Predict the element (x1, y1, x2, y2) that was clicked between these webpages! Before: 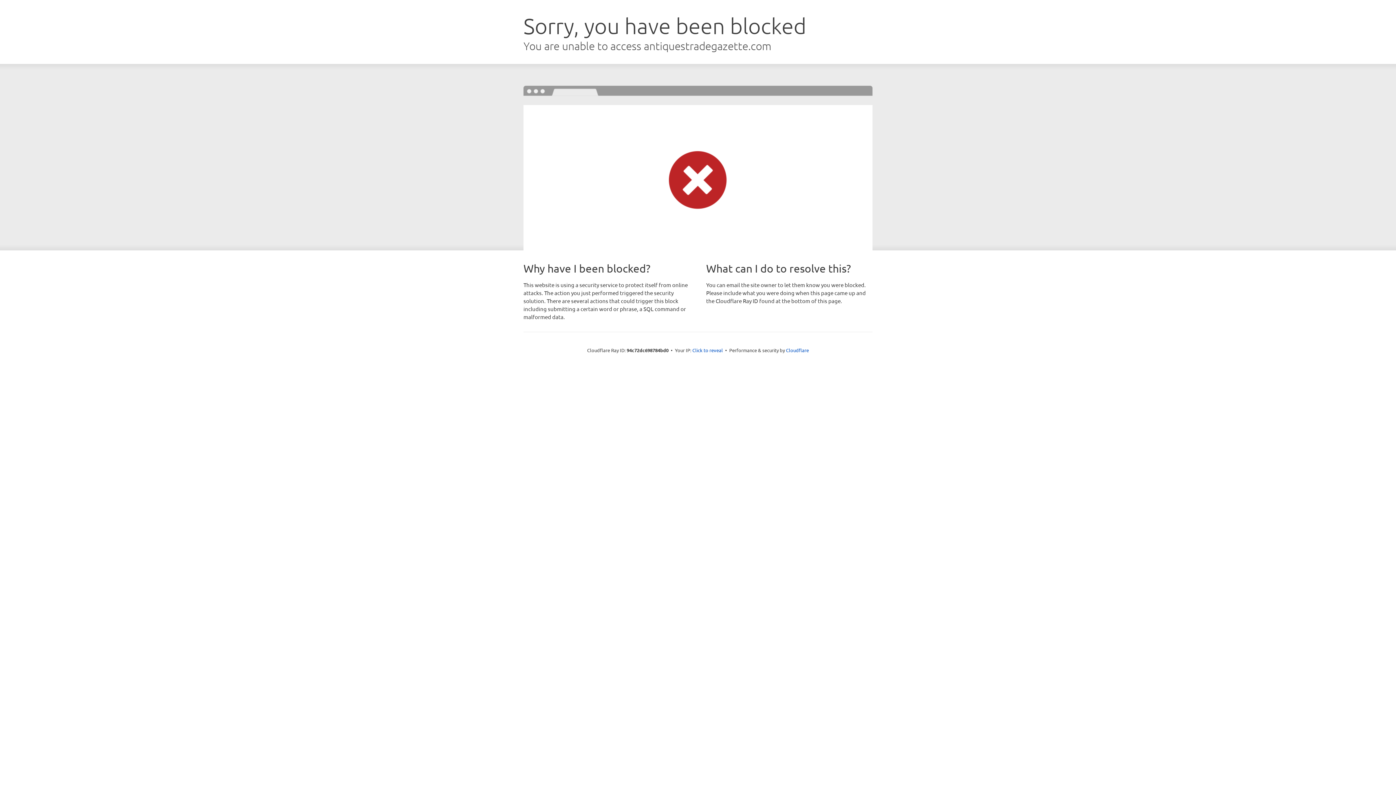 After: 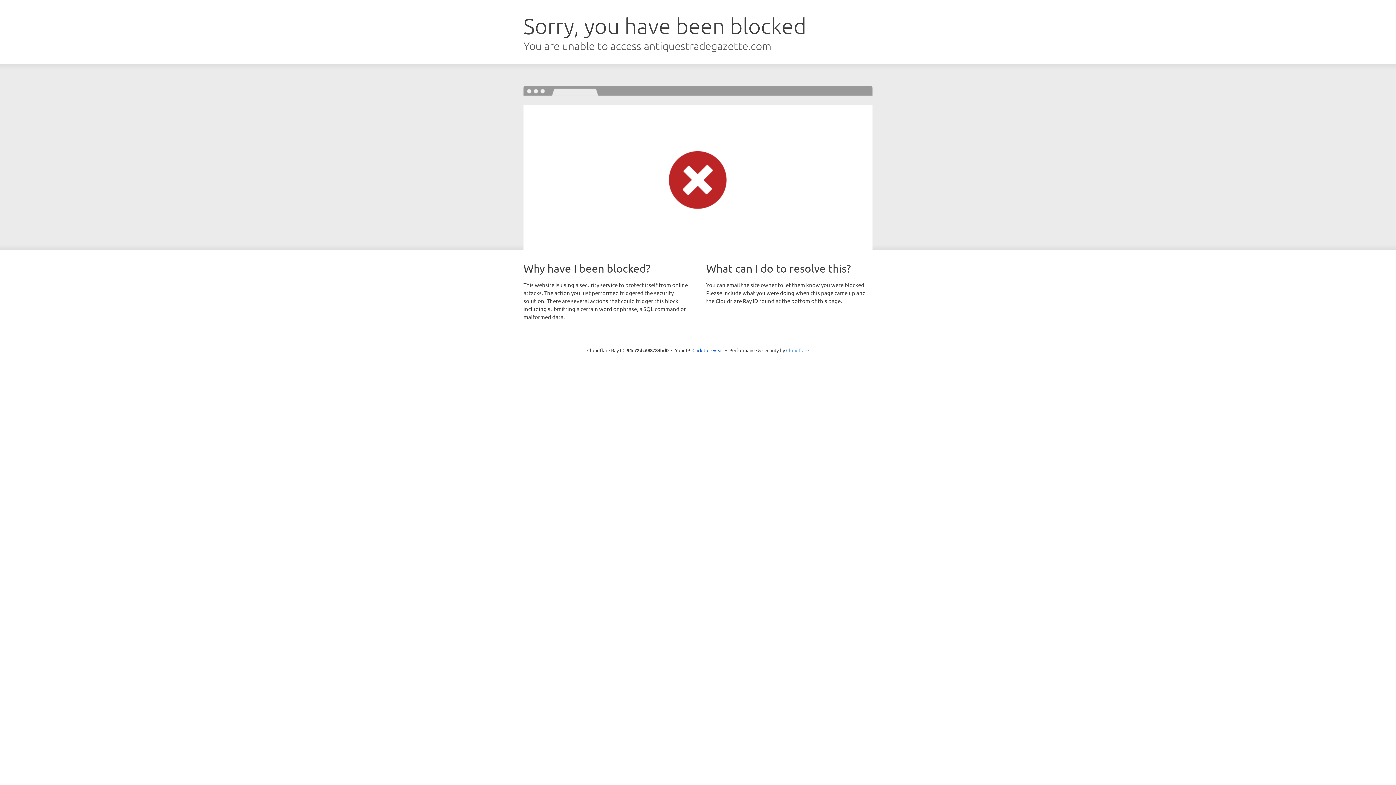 Action: bbox: (786, 347, 809, 353) label: Cloudflare